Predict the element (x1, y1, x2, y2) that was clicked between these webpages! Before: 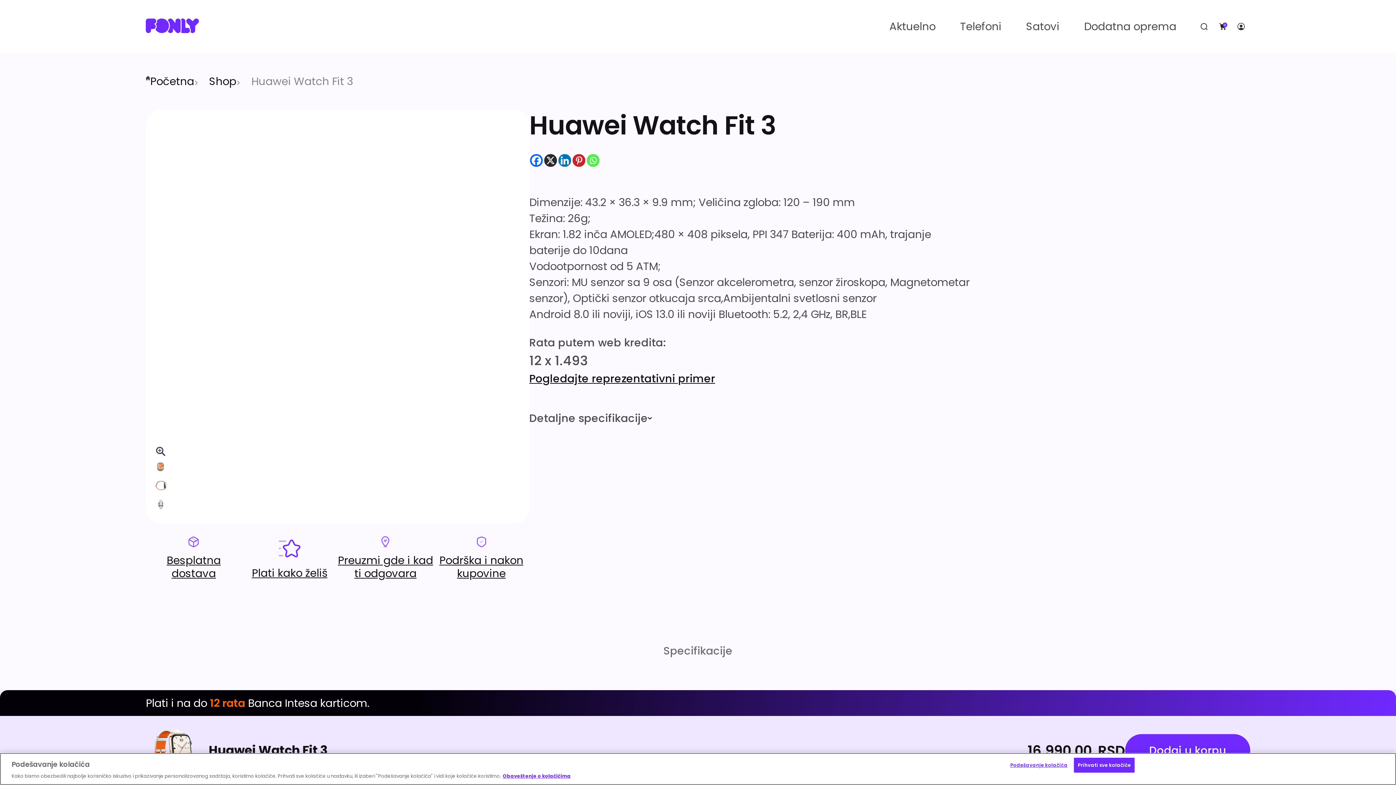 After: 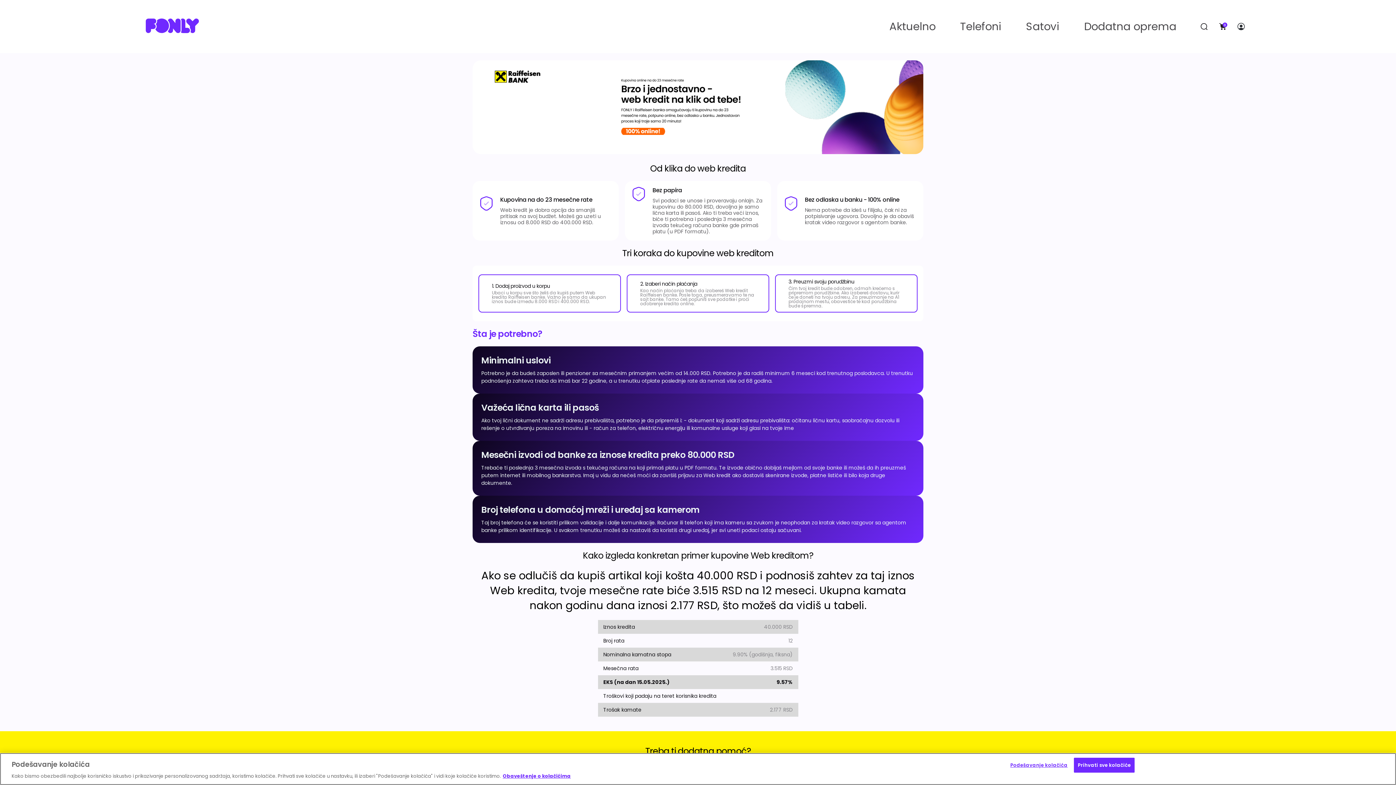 Action: bbox: (529, 371, 715, 386) label: Pogledajte reprezentativni primer